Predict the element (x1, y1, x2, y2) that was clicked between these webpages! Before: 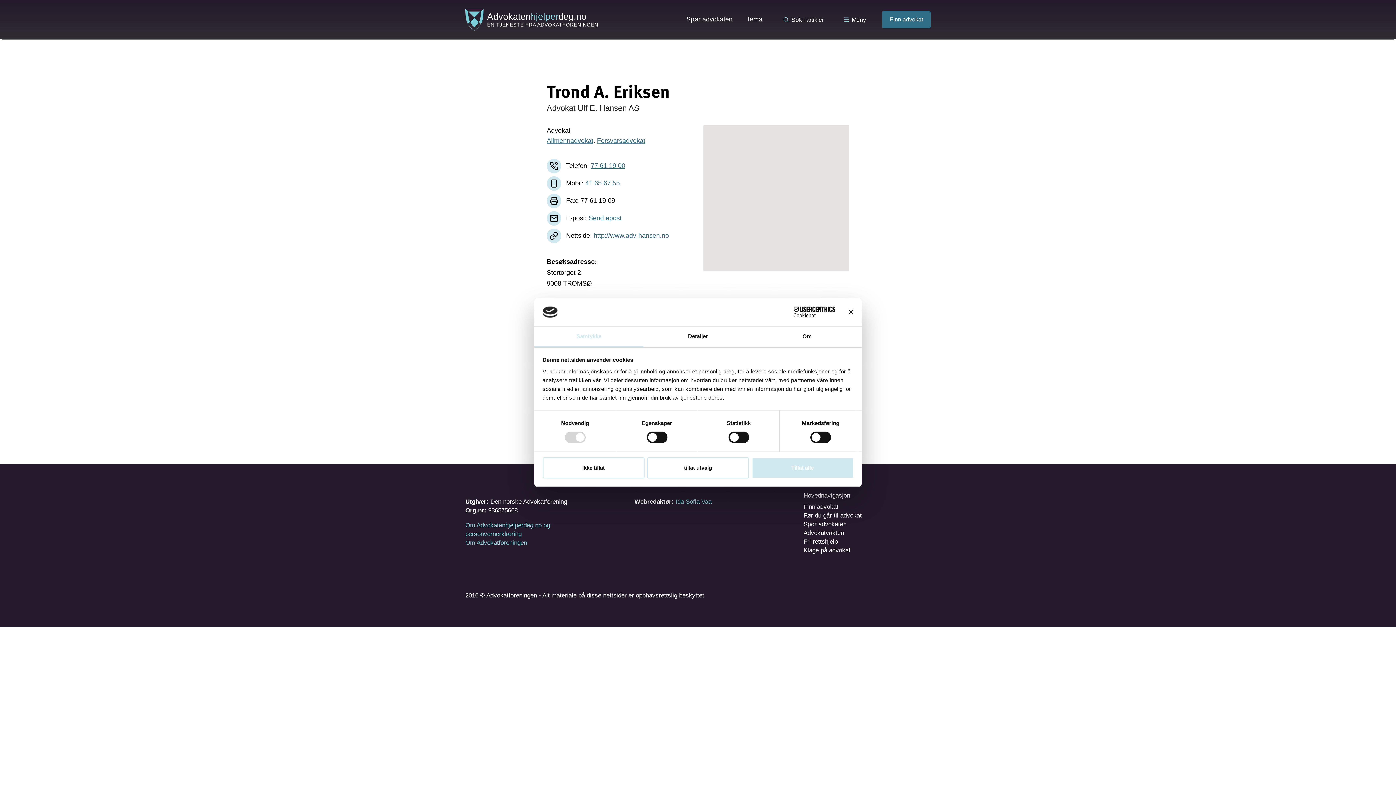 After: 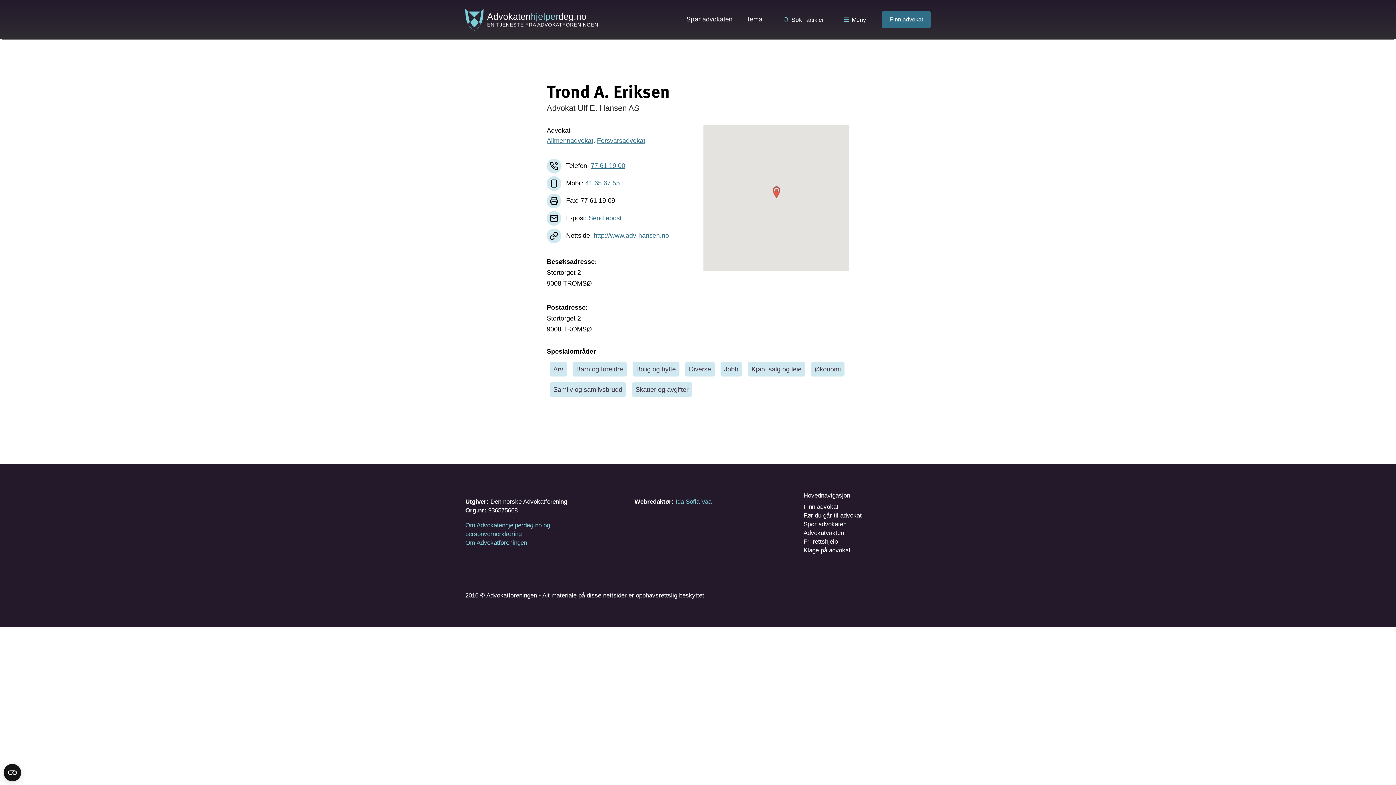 Action: label: Ikke tillat bbox: (542, 457, 644, 478)